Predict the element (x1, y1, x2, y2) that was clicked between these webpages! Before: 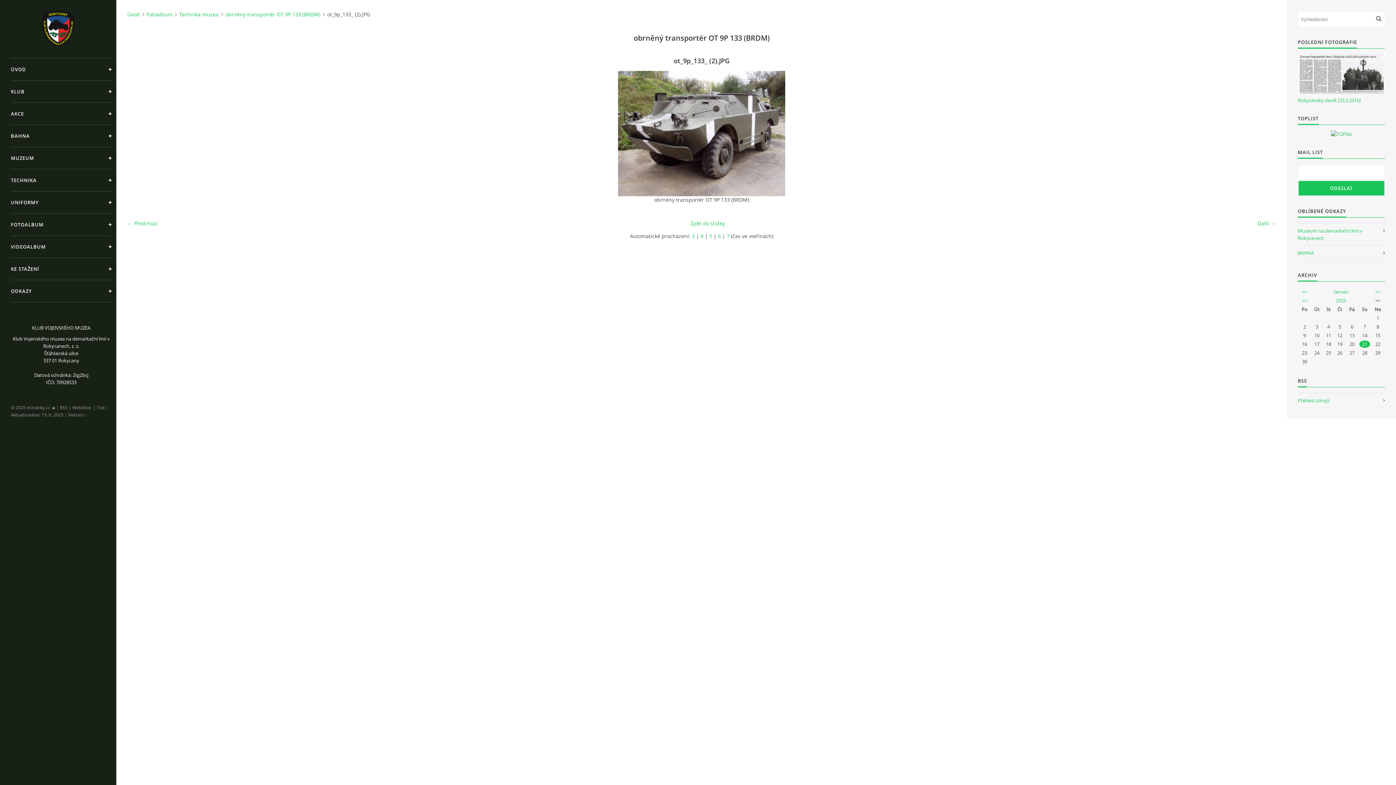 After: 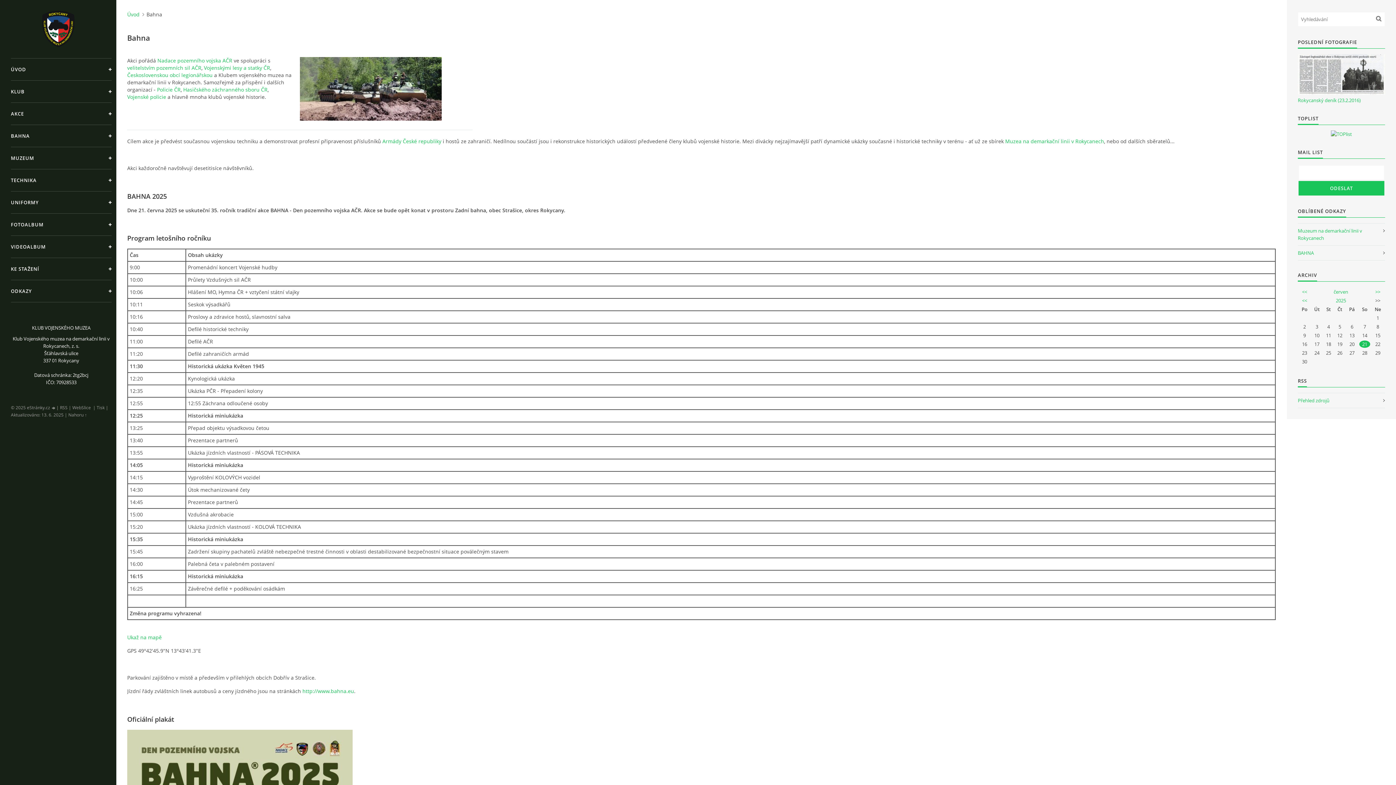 Action: label: BAHNA bbox: (10, 124, 111, 146)